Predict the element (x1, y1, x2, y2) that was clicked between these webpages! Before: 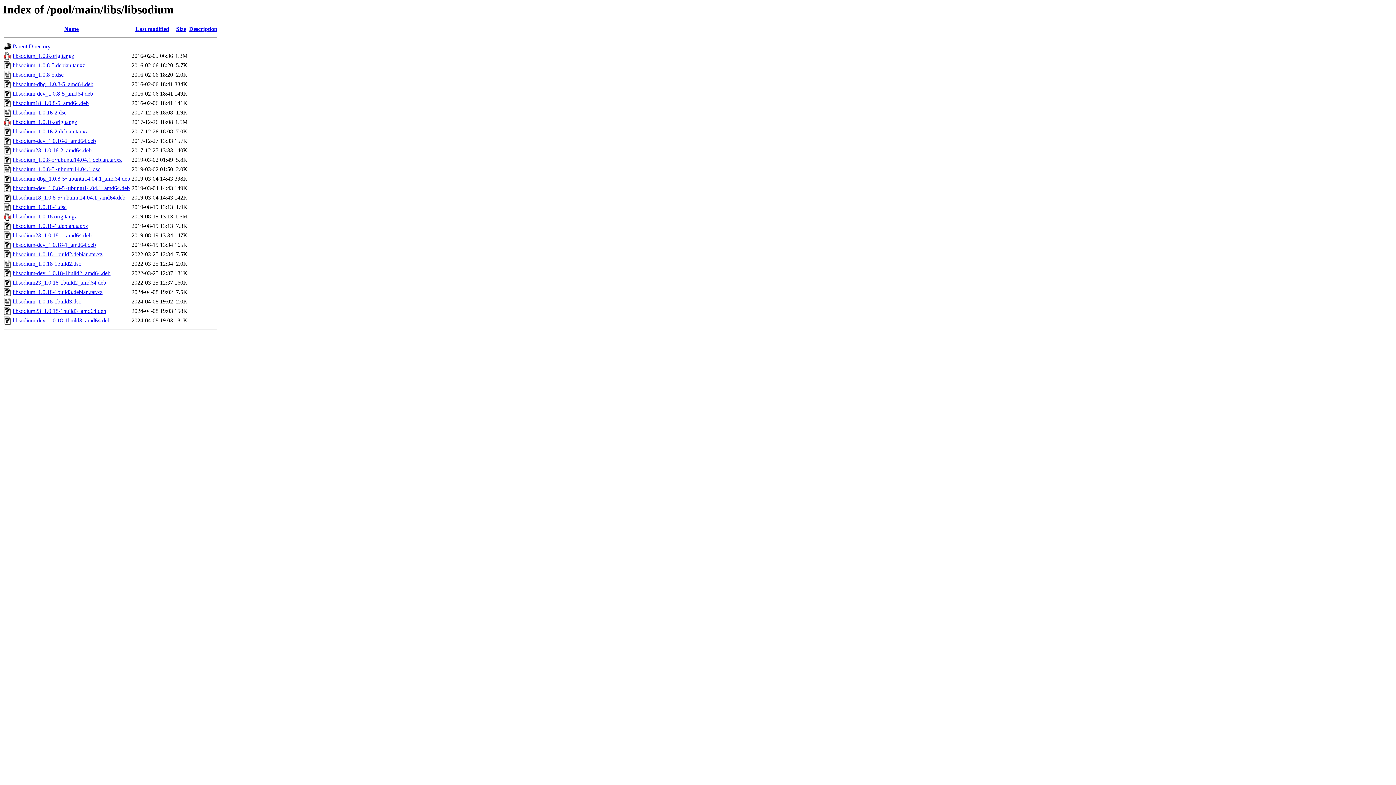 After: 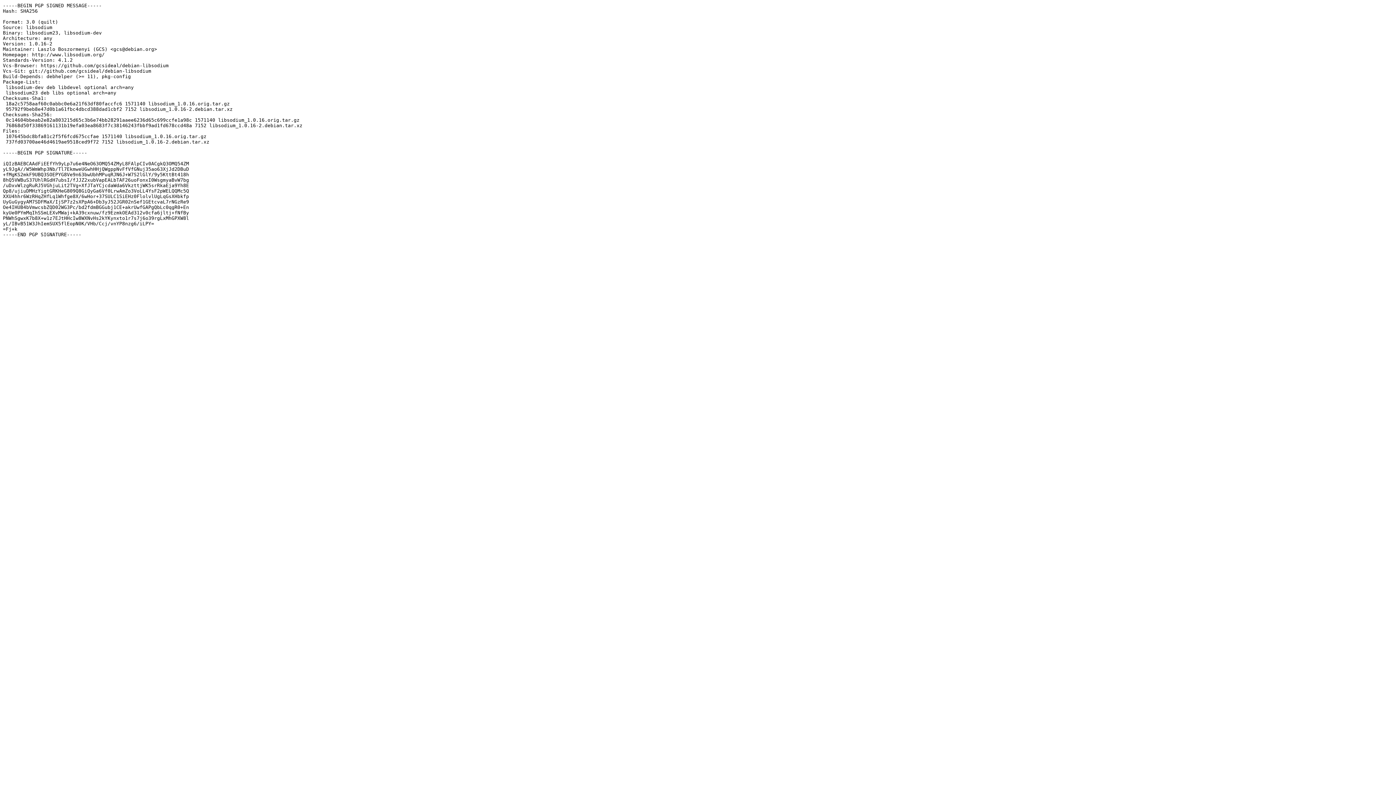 Action: bbox: (12, 109, 66, 115) label: libsodium_1.0.16-2.dsc